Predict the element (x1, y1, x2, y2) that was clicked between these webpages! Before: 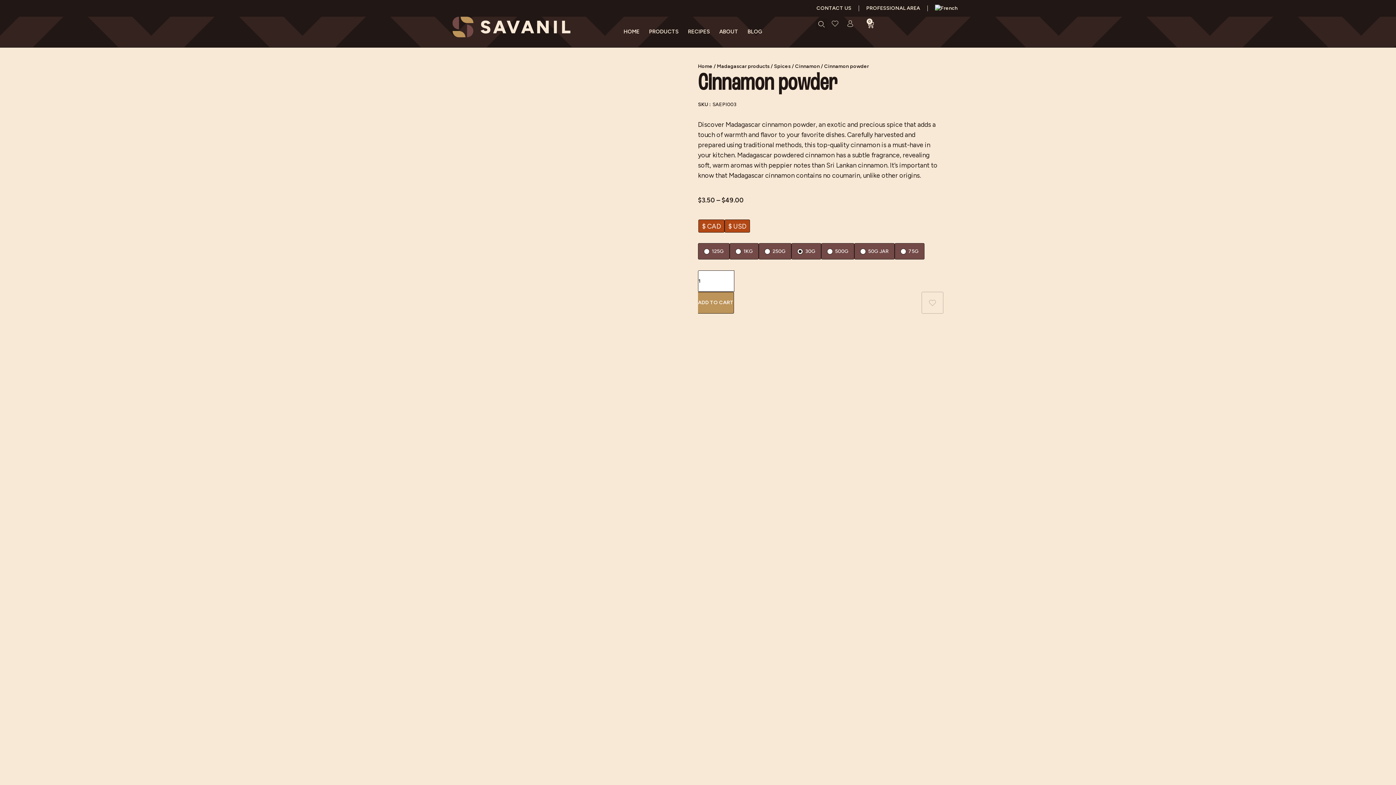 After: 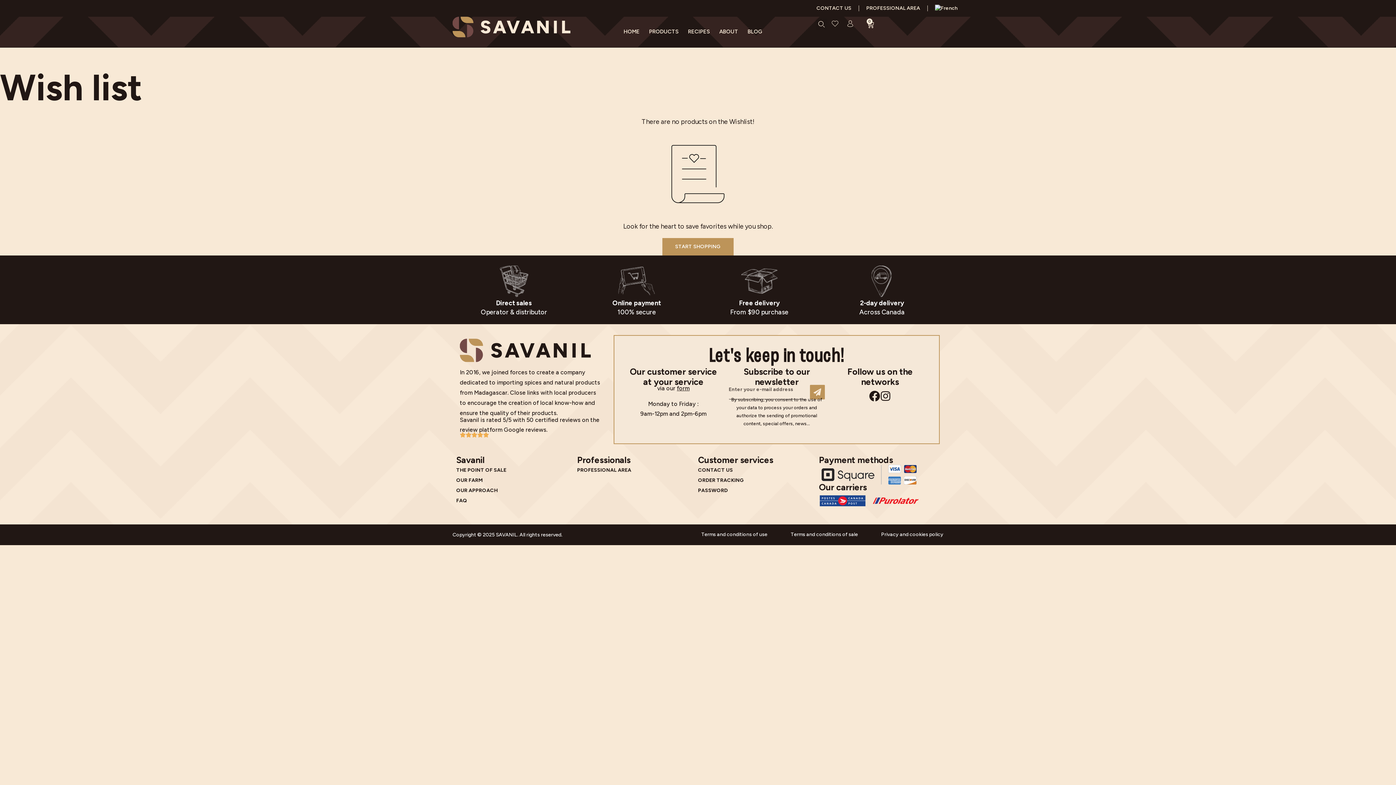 Action: bbox: (832, 20, 838, 26)